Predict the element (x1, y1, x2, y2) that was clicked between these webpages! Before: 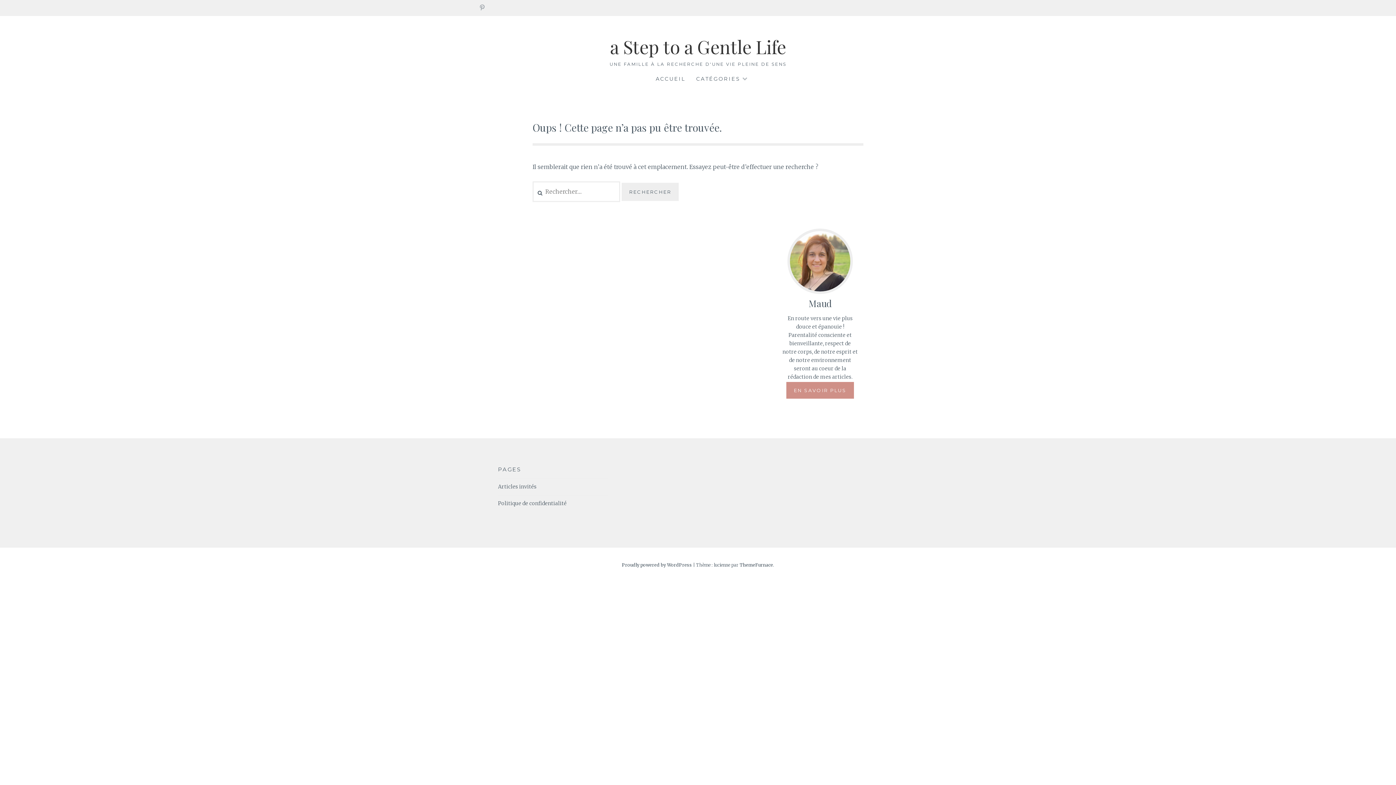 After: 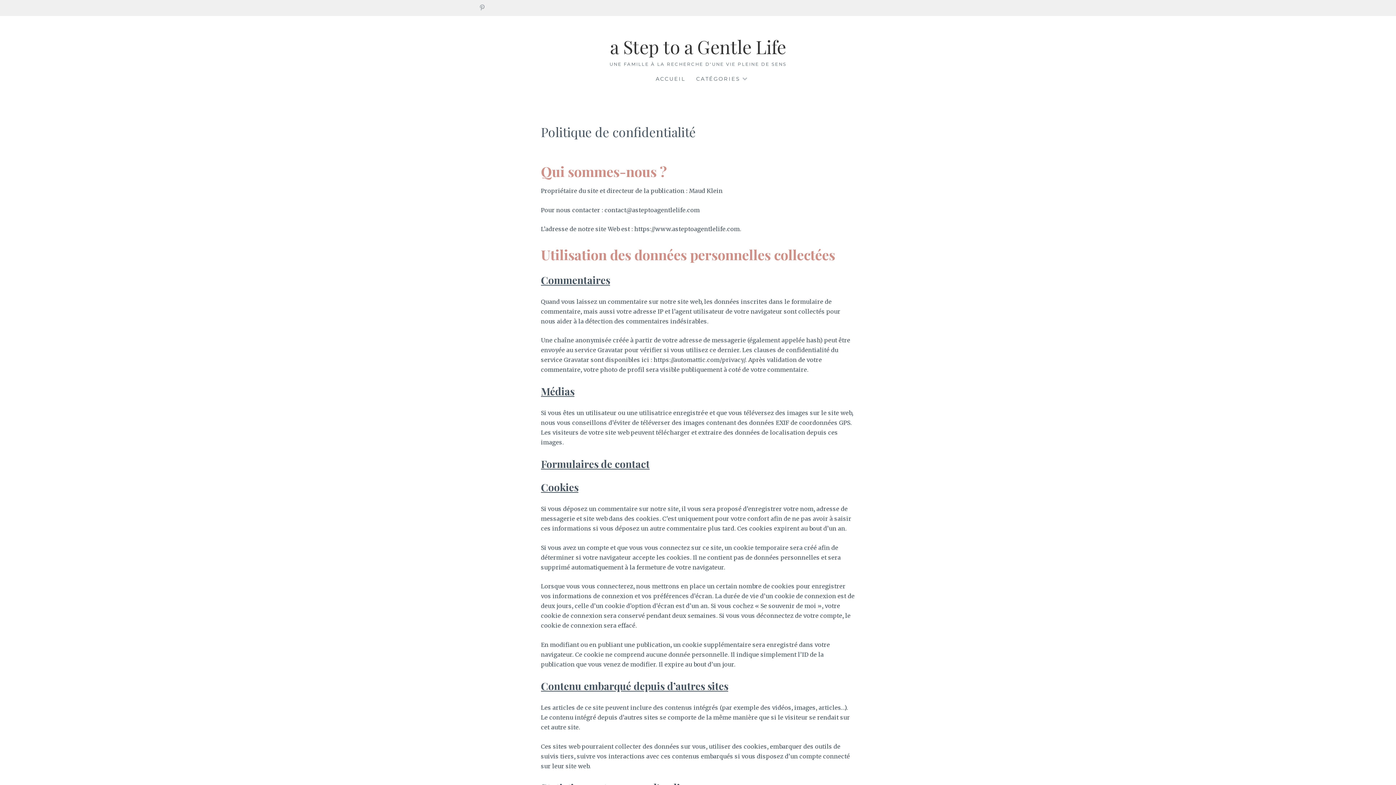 Action: label: Politique de confidentialité bbox: (498, 500, 566, 507)